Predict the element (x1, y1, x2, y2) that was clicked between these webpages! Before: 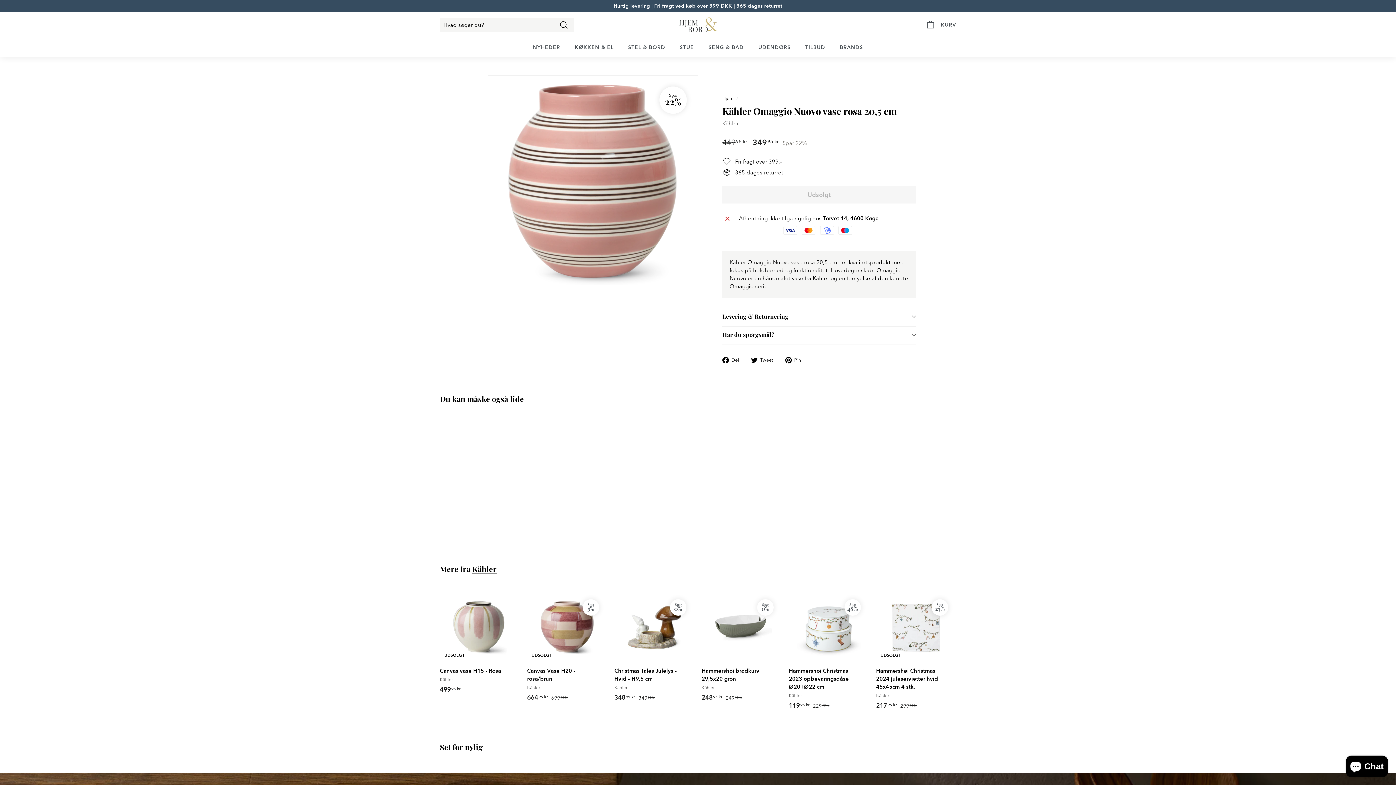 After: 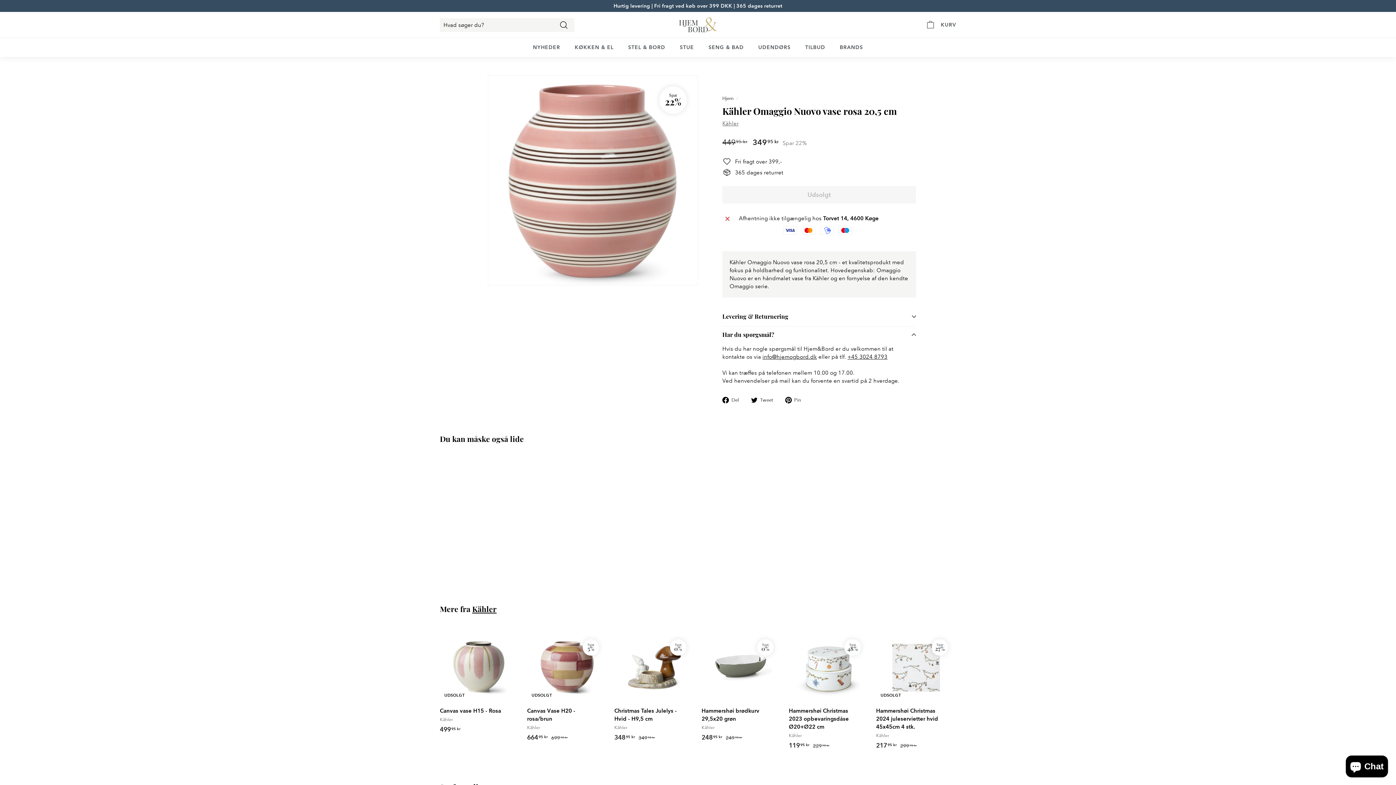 Action: bbox: (722, 325, 916, 345) label: Har du spørgsmål?